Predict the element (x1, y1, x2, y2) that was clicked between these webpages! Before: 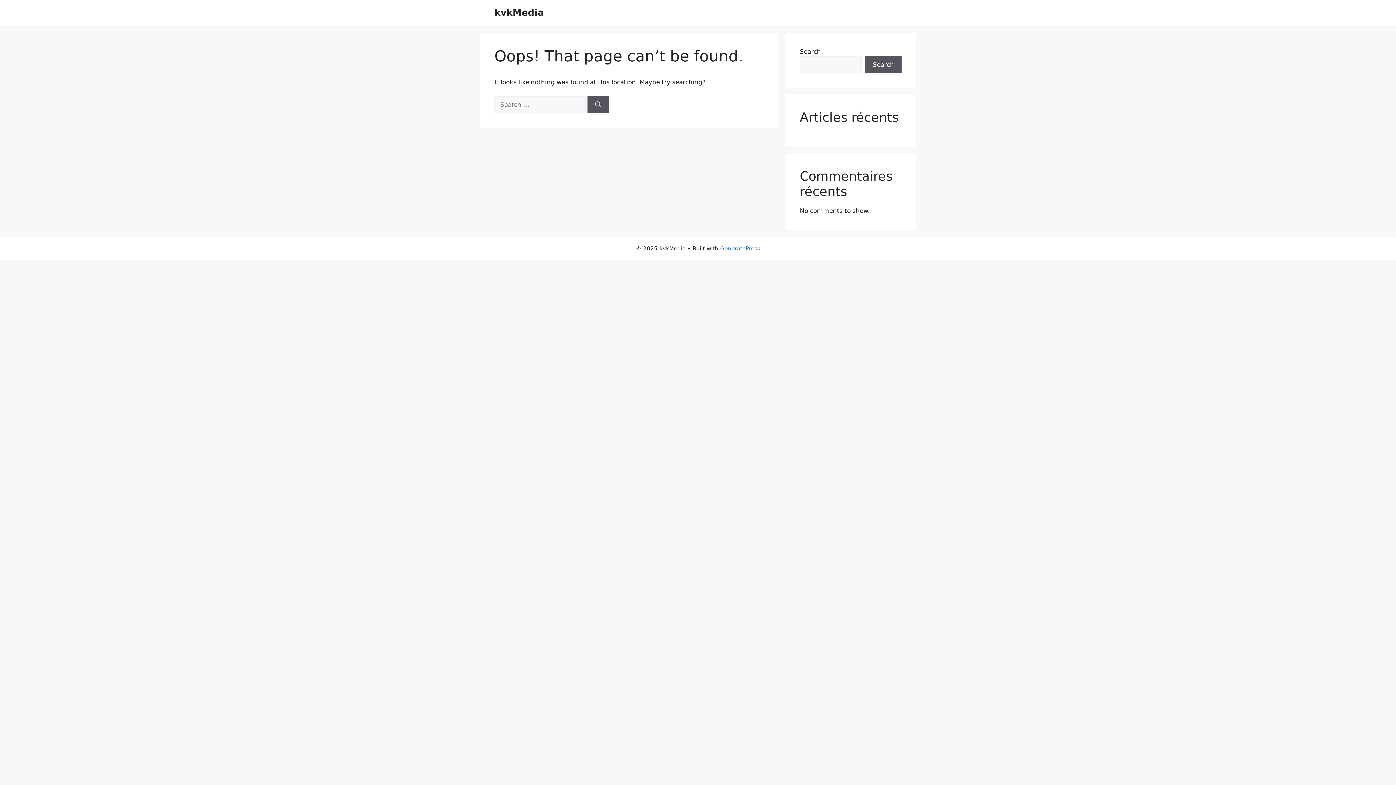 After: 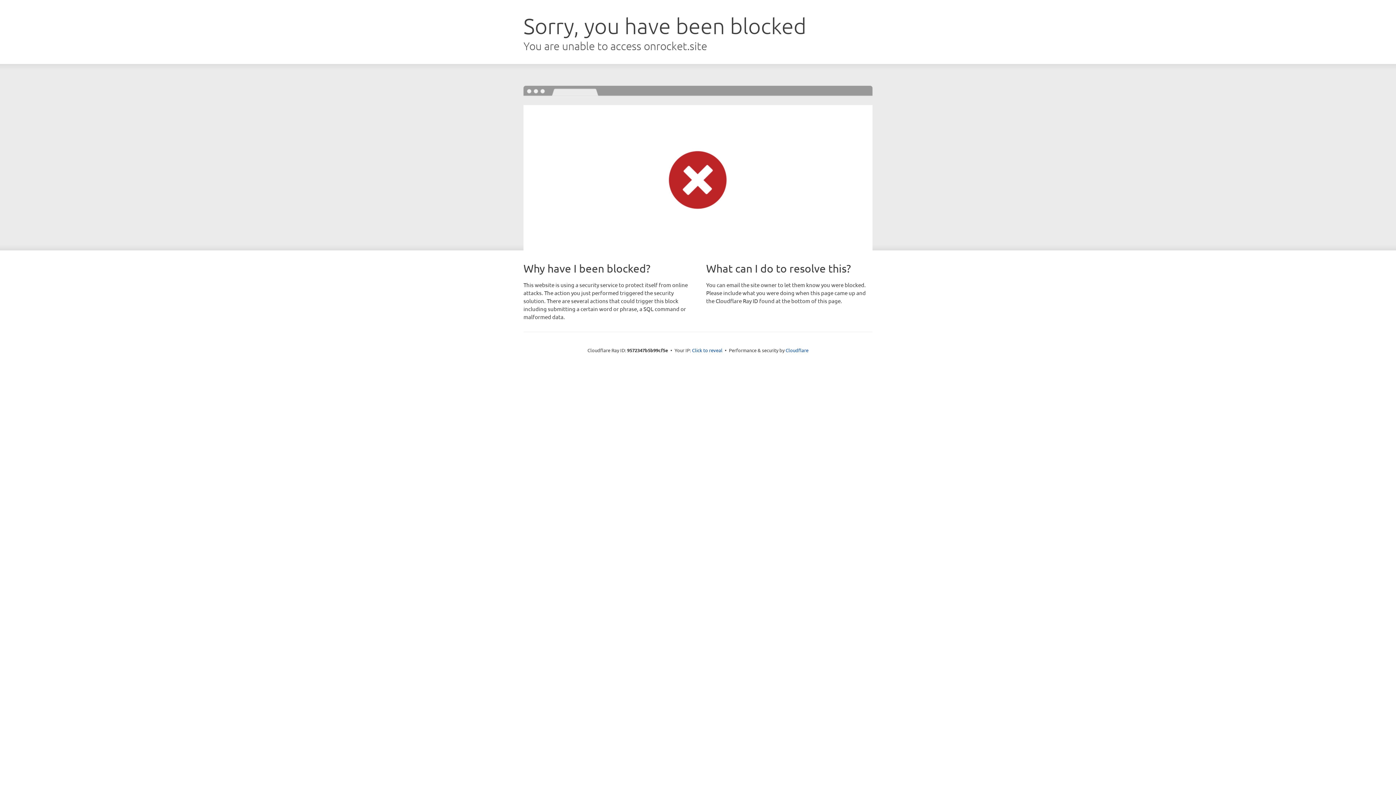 Action: bbox: (720, 245, 760, 252) label: GeneratePress